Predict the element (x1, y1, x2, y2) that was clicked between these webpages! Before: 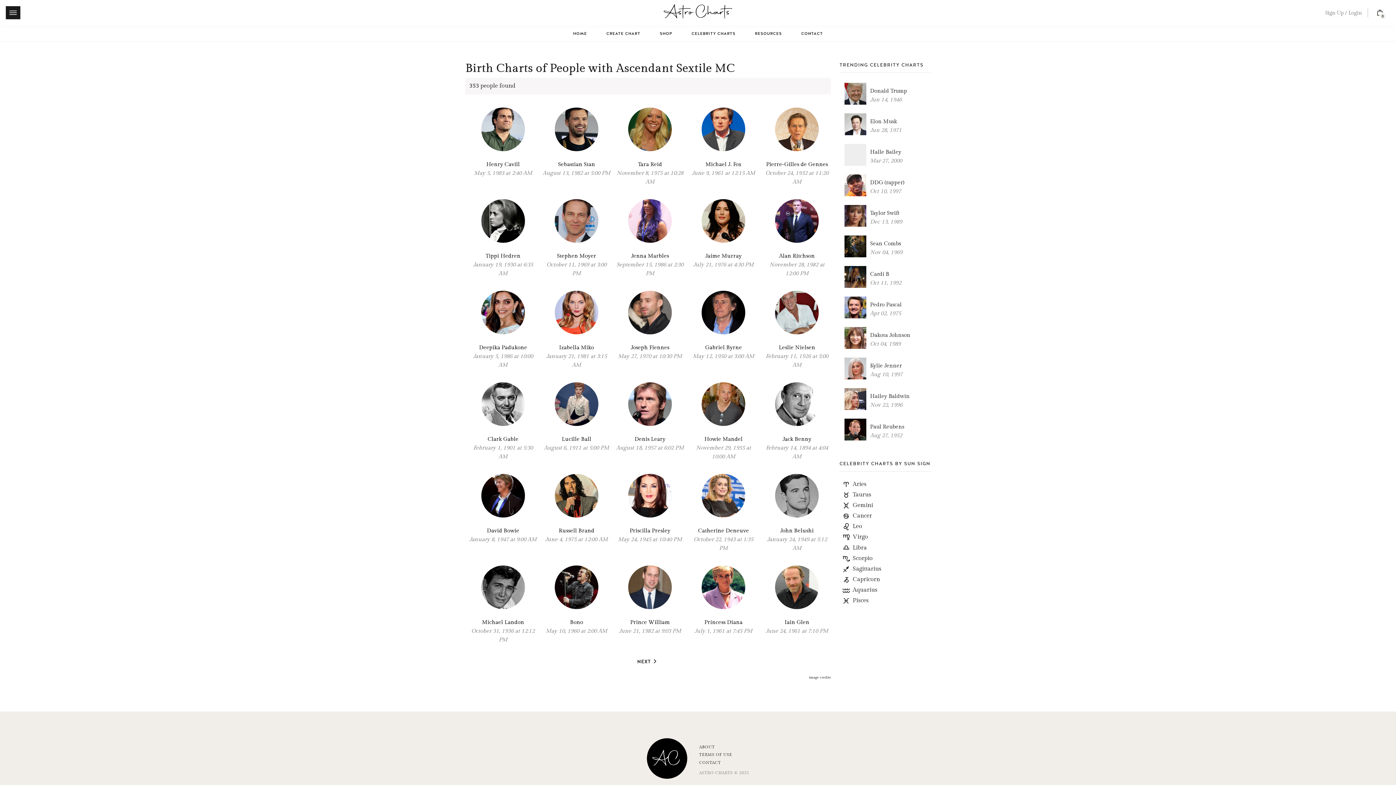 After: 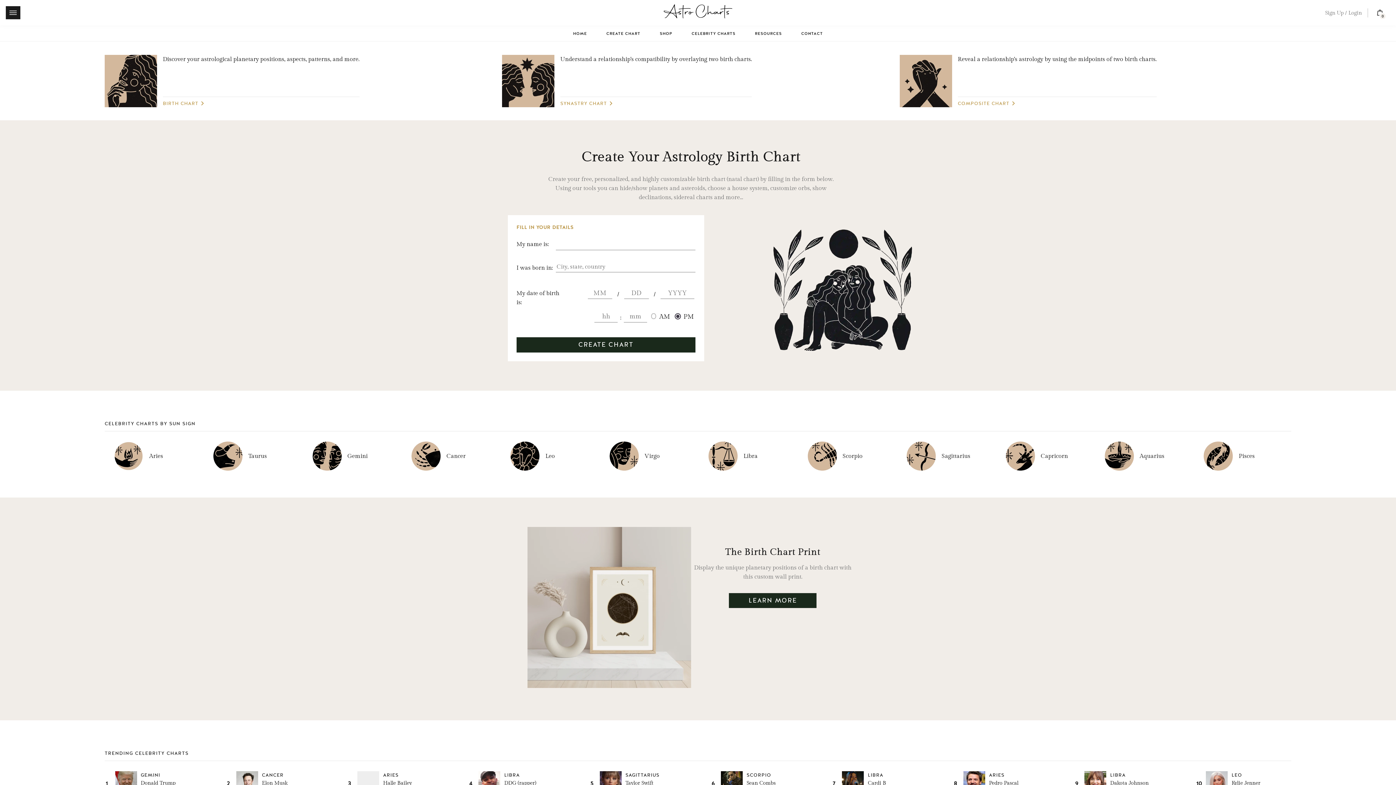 Action: bbox: (573, 30, 587, 36) label: HOME